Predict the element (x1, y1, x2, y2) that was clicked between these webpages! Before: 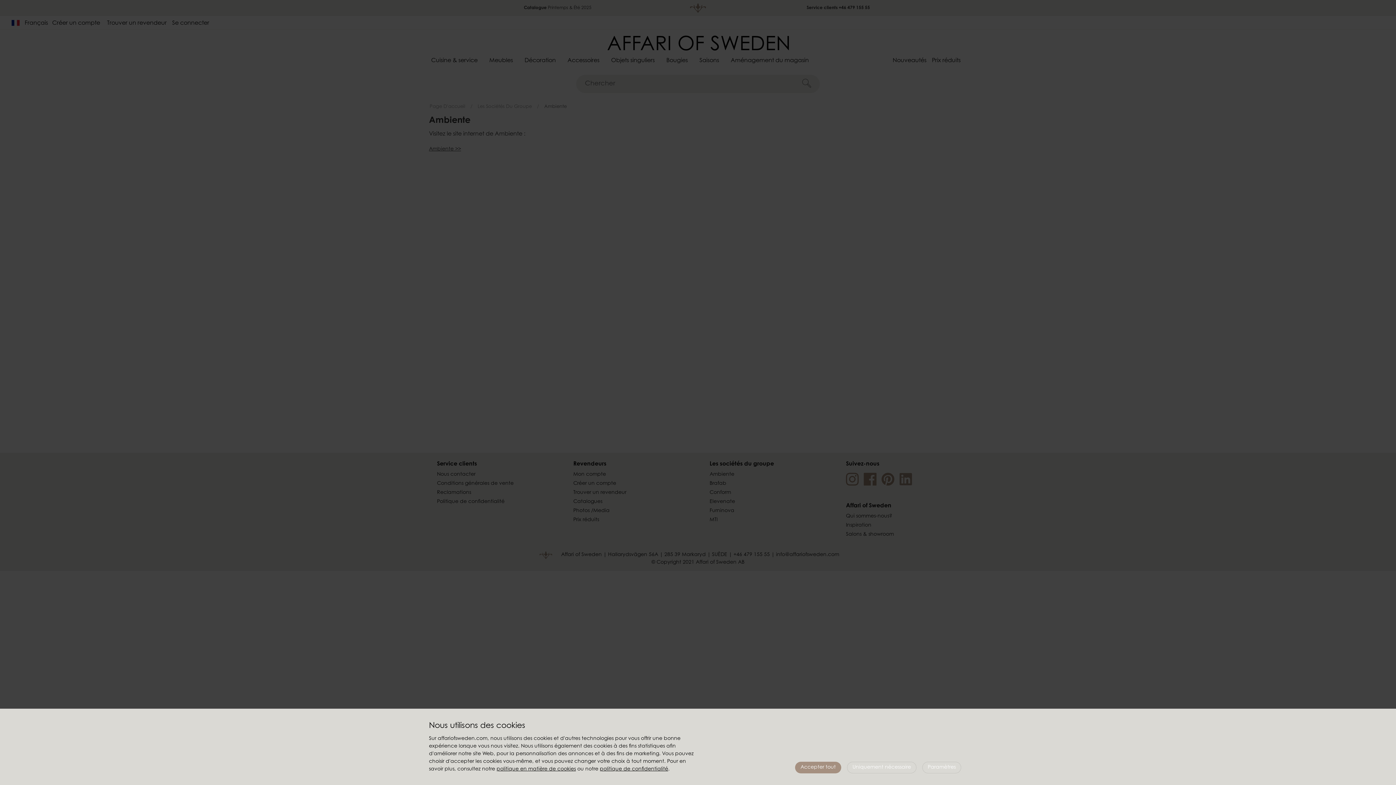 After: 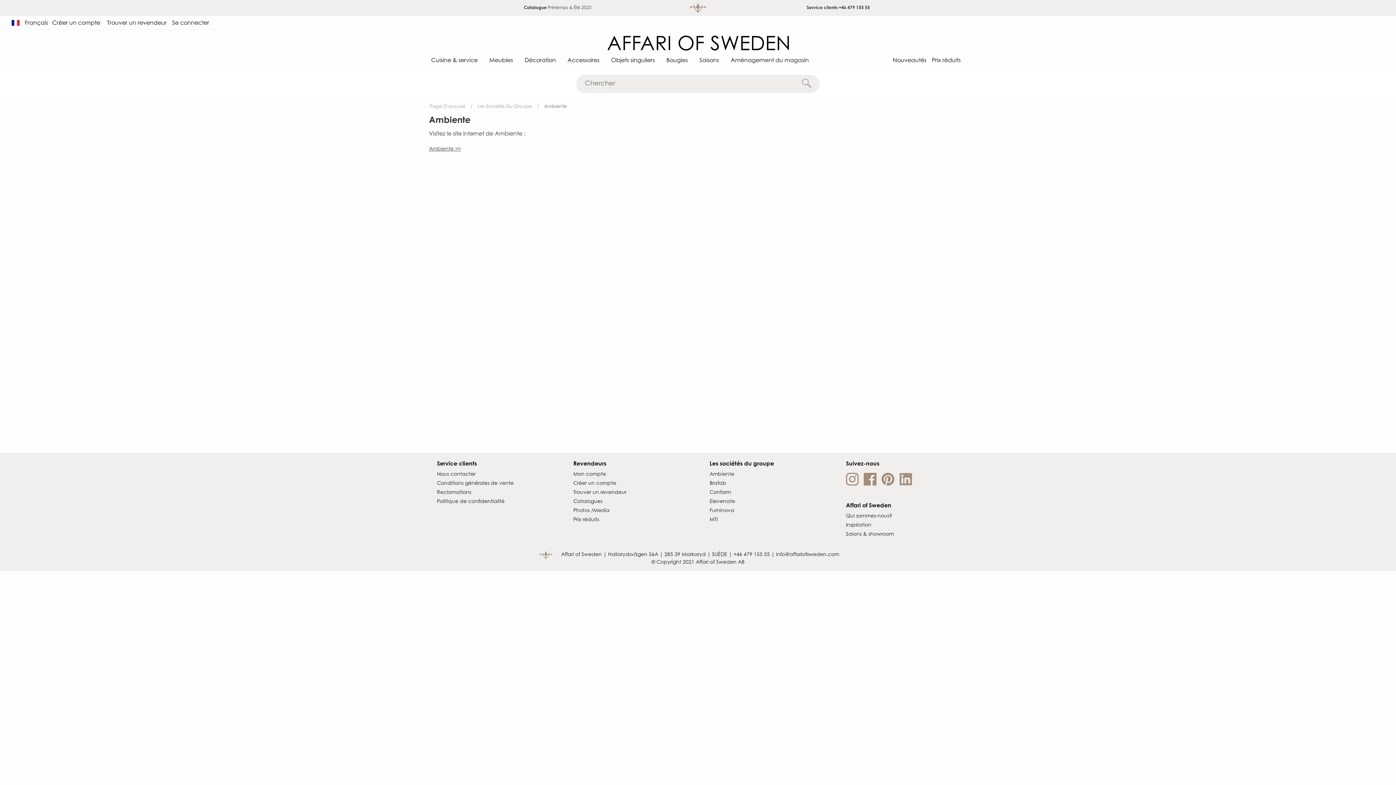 Action: bbox: (847, 762, 916, 773) label: Uniquement nécessaire